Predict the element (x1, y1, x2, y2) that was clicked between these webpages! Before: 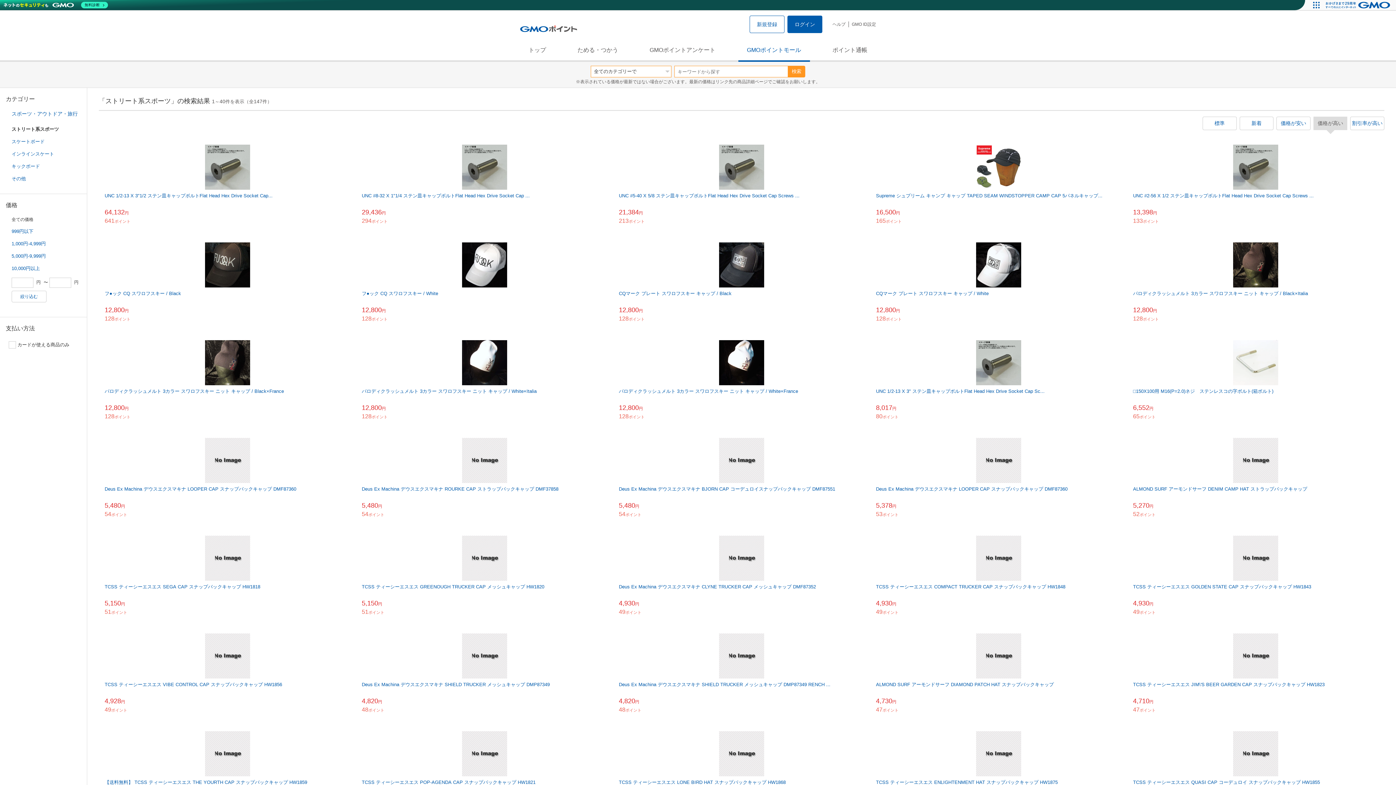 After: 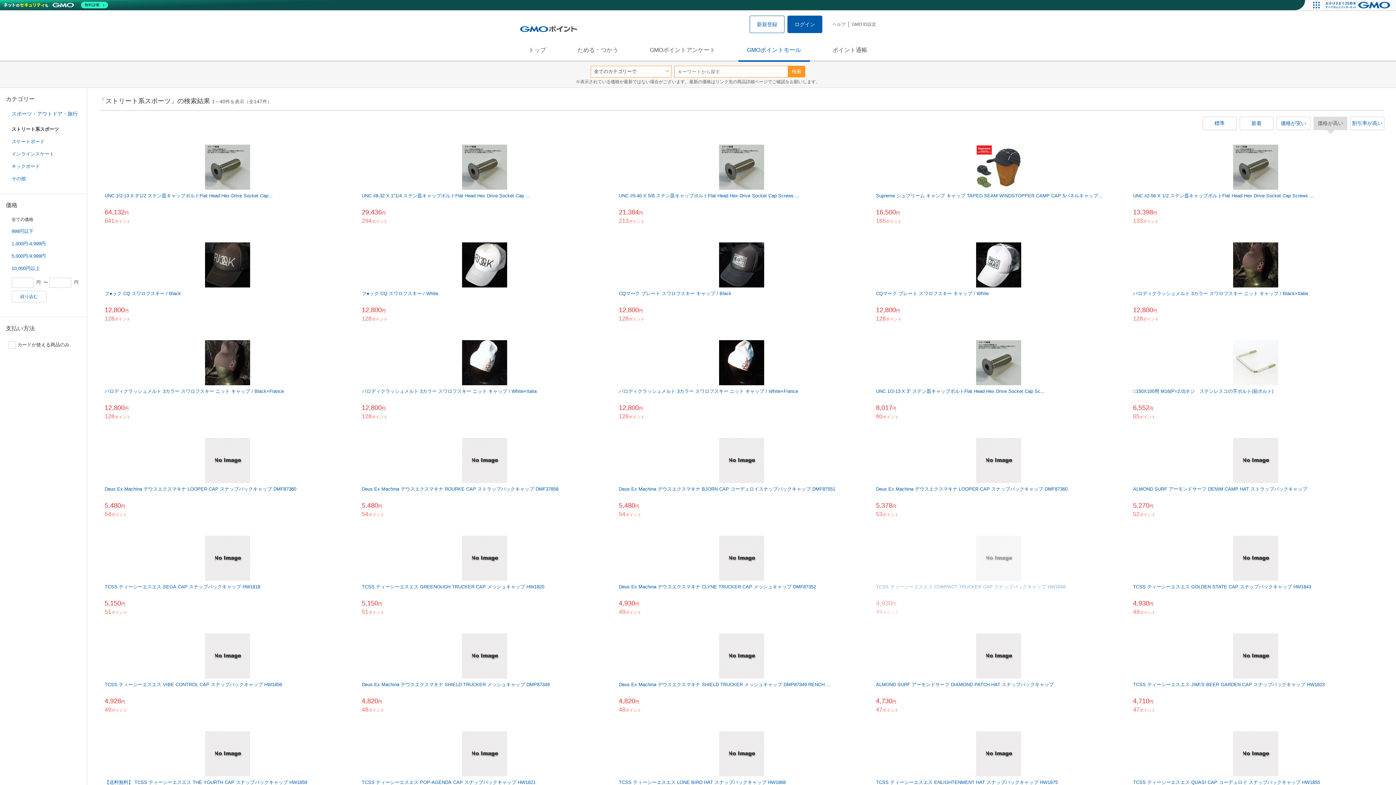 Action: bbox: (870, 530, 1127, 627) label: TCSS ティーシーエスエス COMPACT TRUCKER CAP スナップバックキャップ HW1848
4,930円
49ポイント